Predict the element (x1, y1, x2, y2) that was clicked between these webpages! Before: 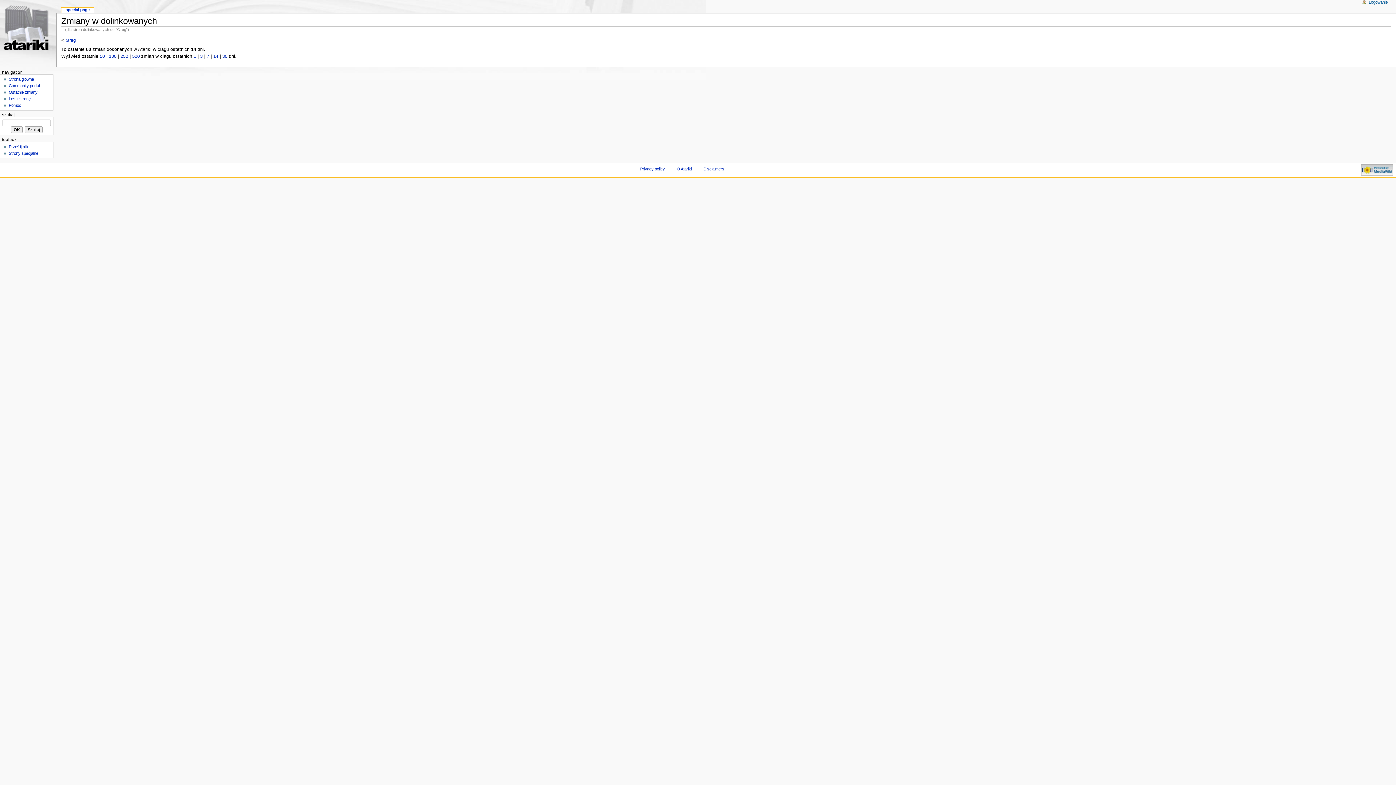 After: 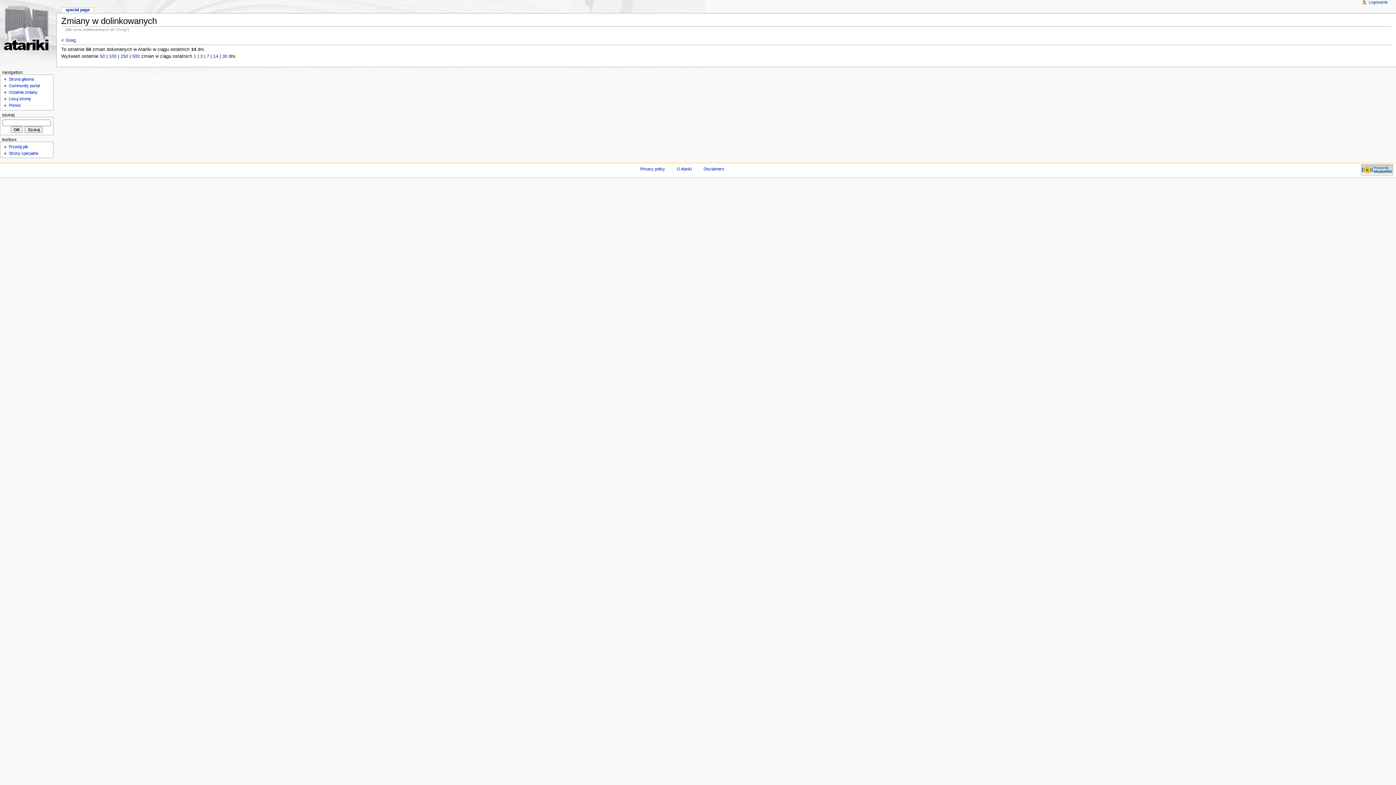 Action: label: 14 bbox: (213, 53, 218, 58)